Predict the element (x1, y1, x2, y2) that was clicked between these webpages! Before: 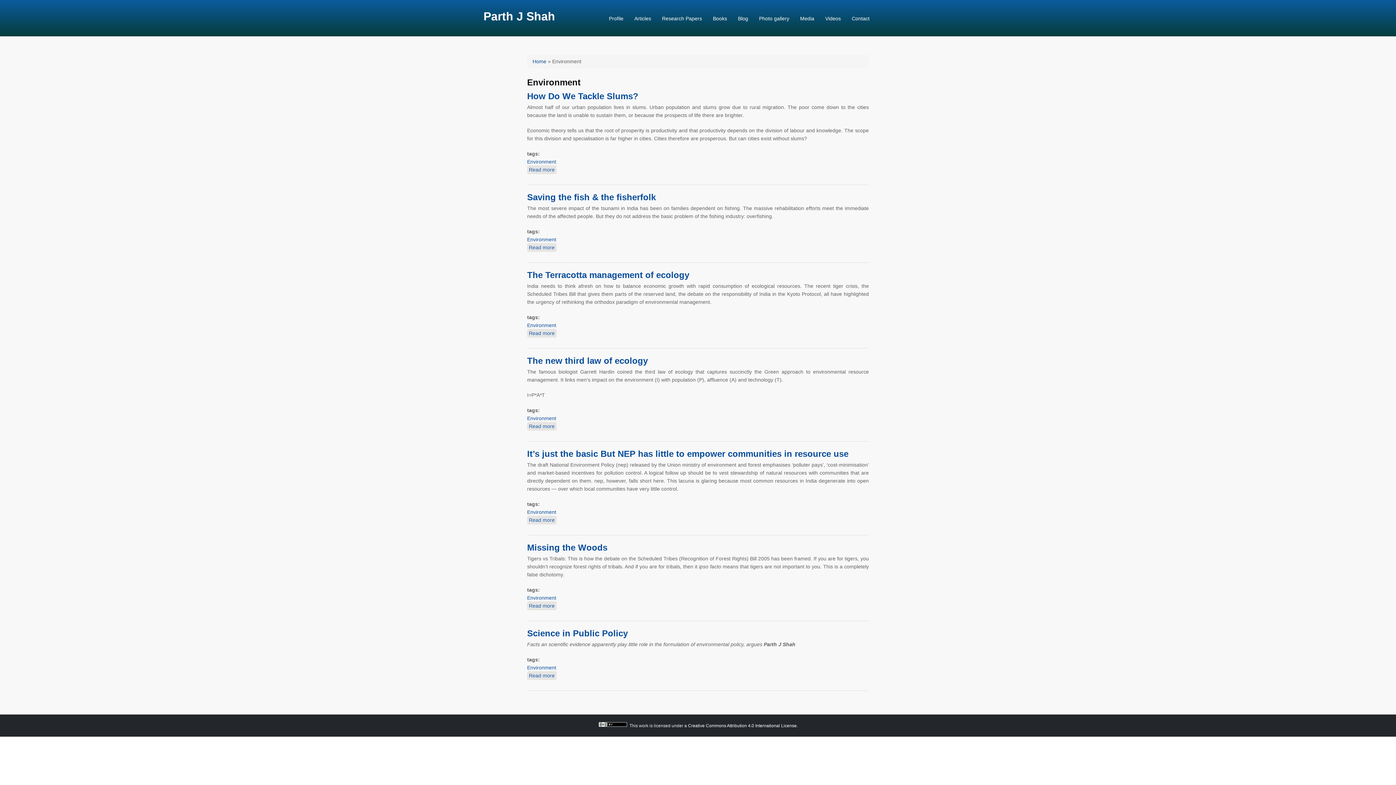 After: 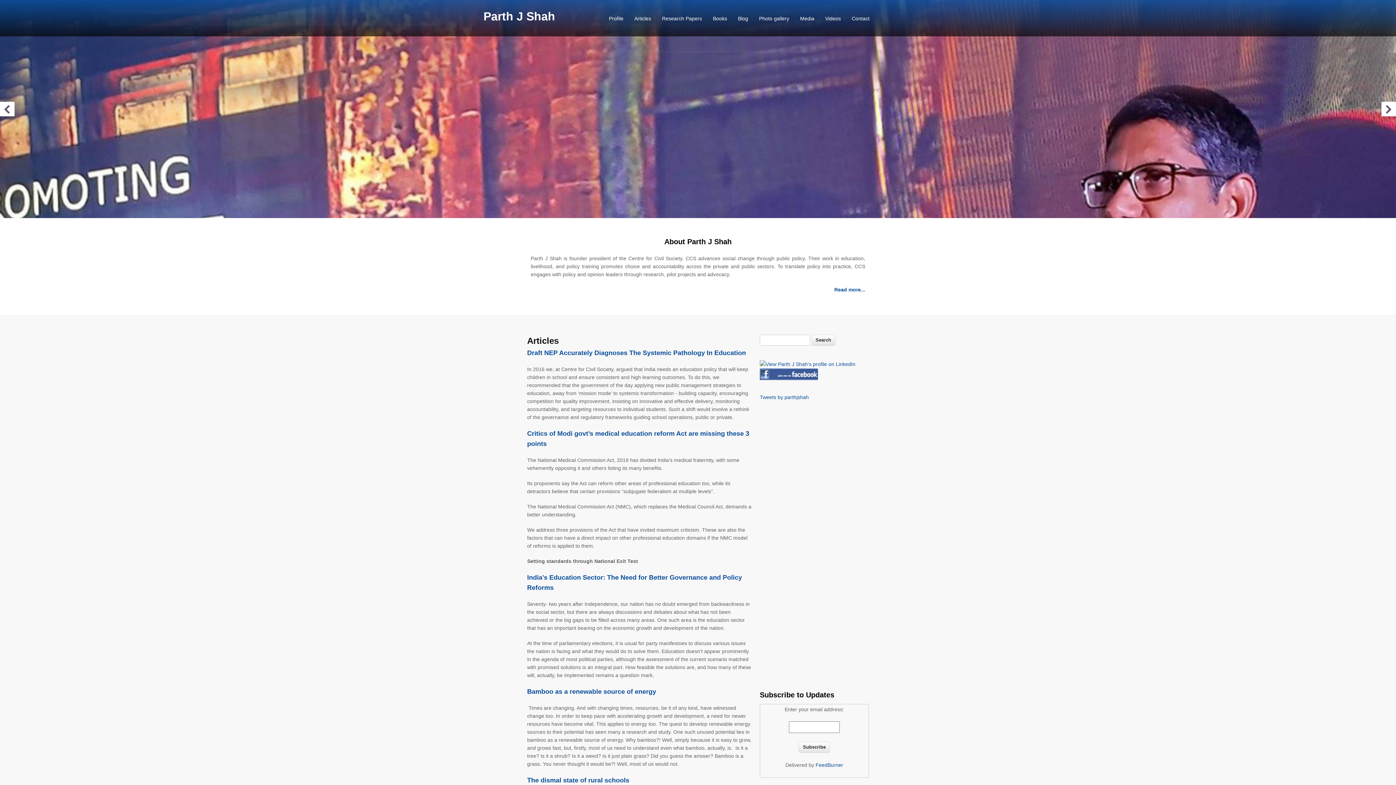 Action: bbox: (532, 58, 546, 64) label: Home